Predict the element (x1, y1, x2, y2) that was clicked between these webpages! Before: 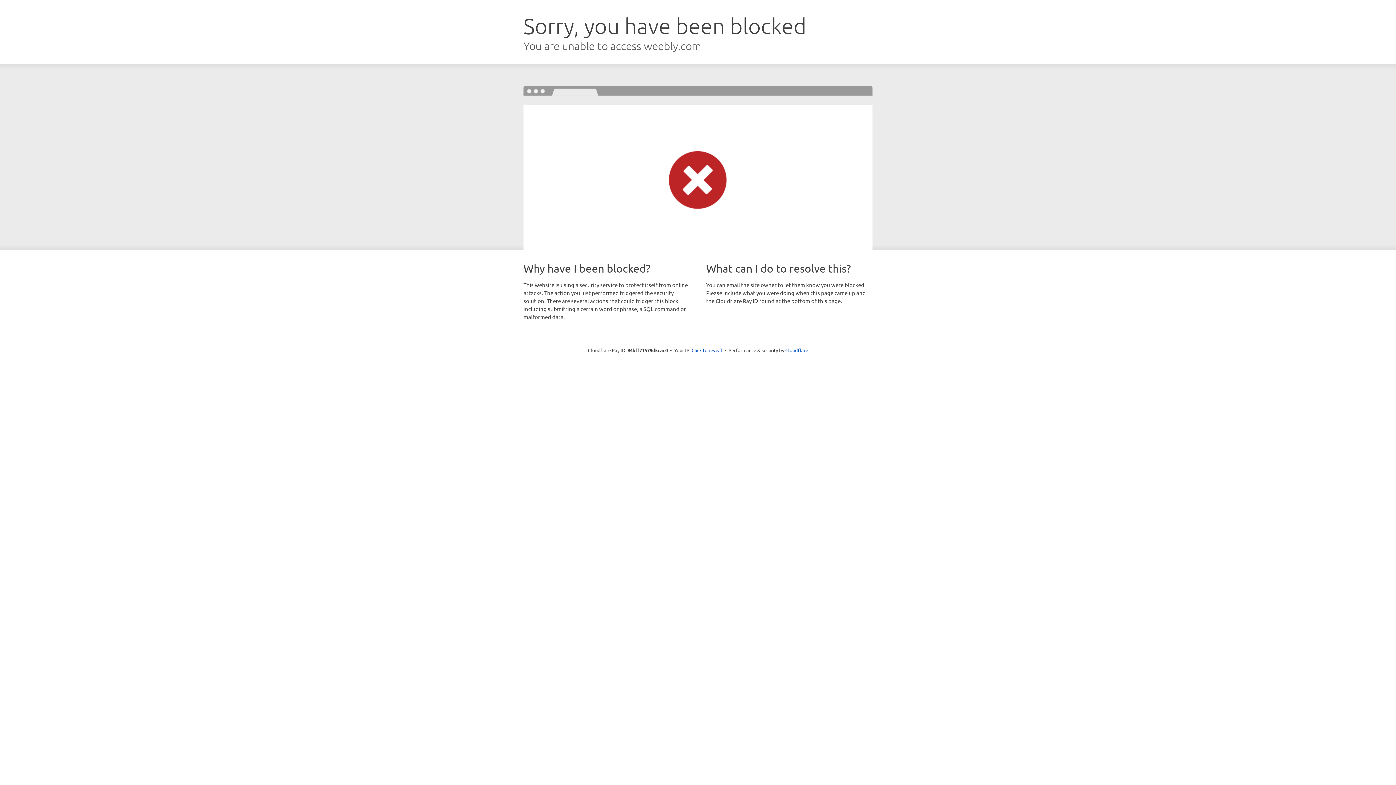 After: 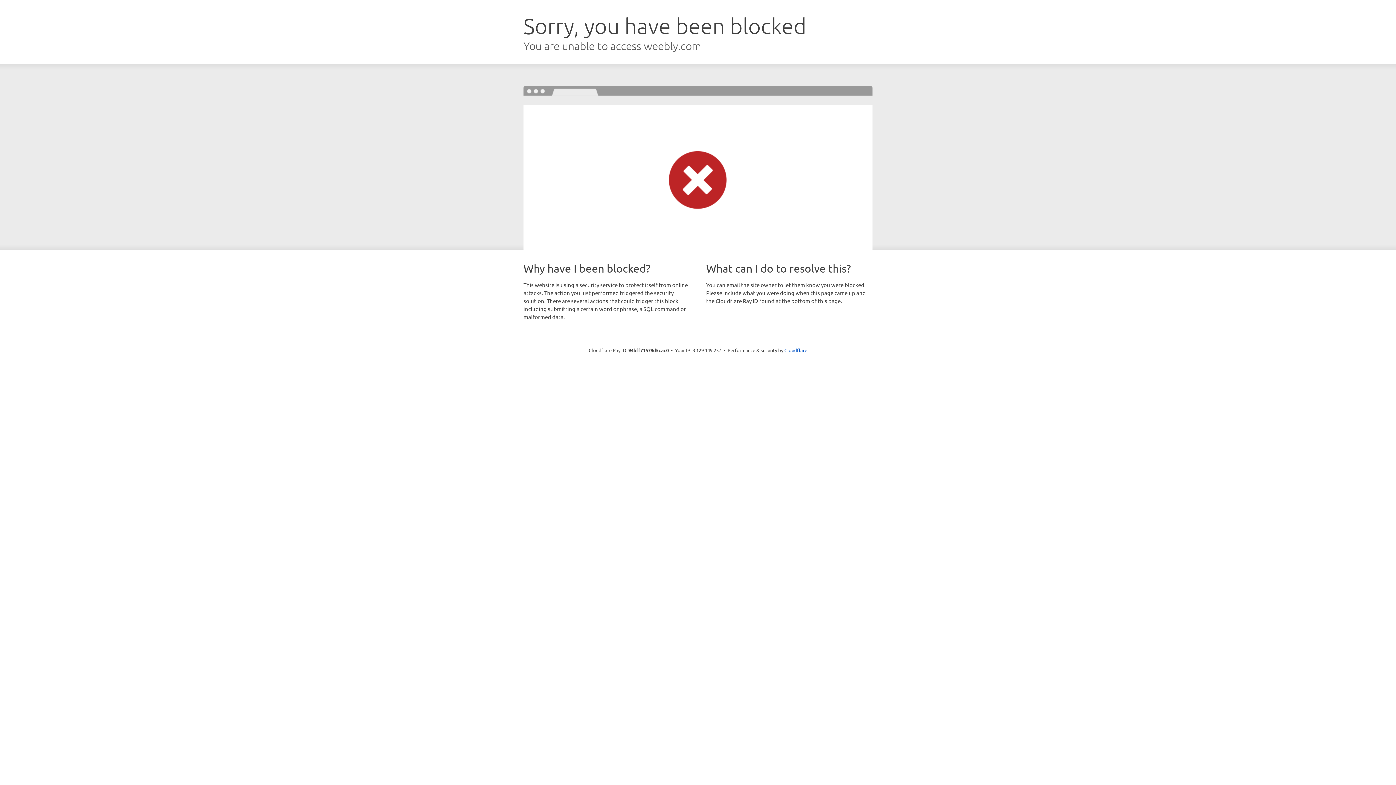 Action: label: Click to reveal bbox: (691, 346, 722, 353)